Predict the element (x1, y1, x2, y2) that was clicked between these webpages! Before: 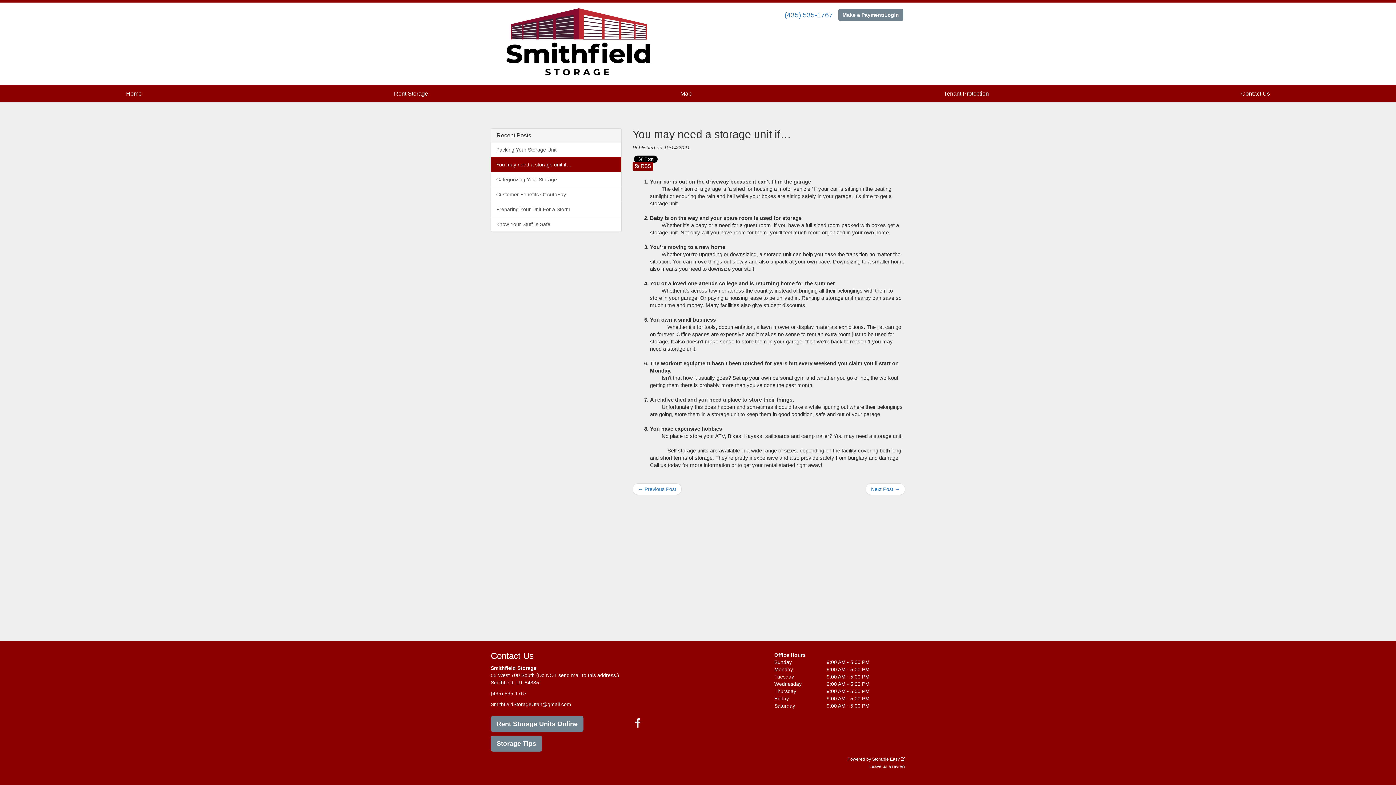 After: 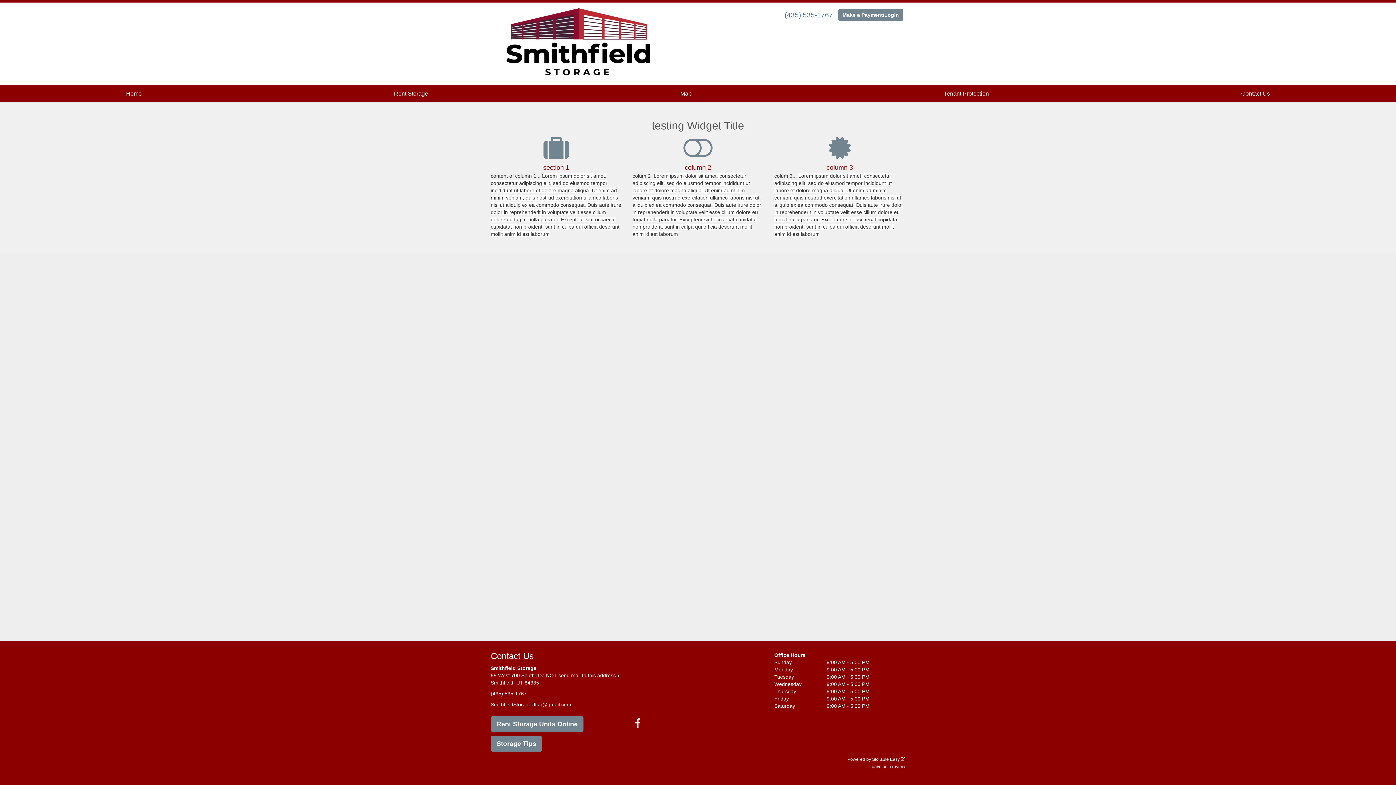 Action: label: Storage Tips bbox: (490, 736, 542, 752)